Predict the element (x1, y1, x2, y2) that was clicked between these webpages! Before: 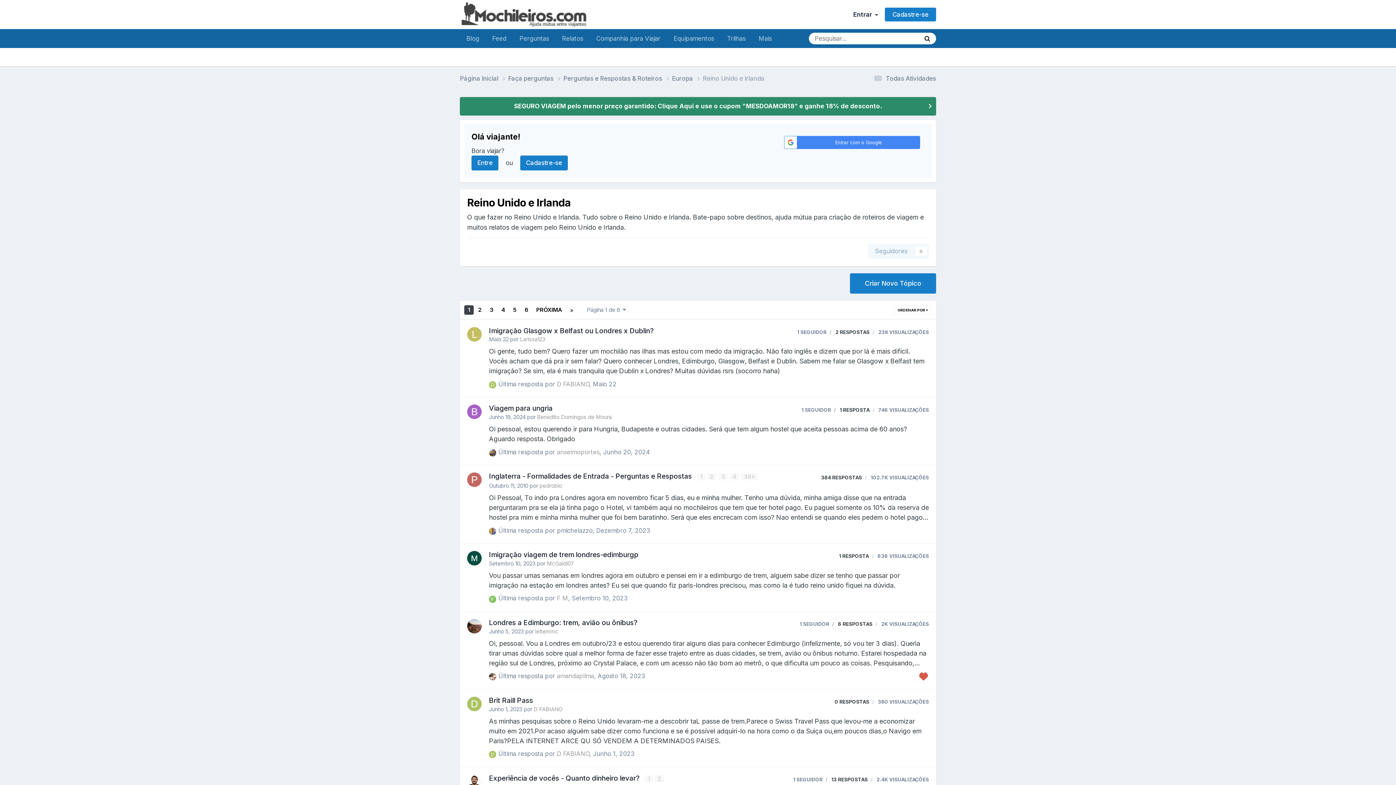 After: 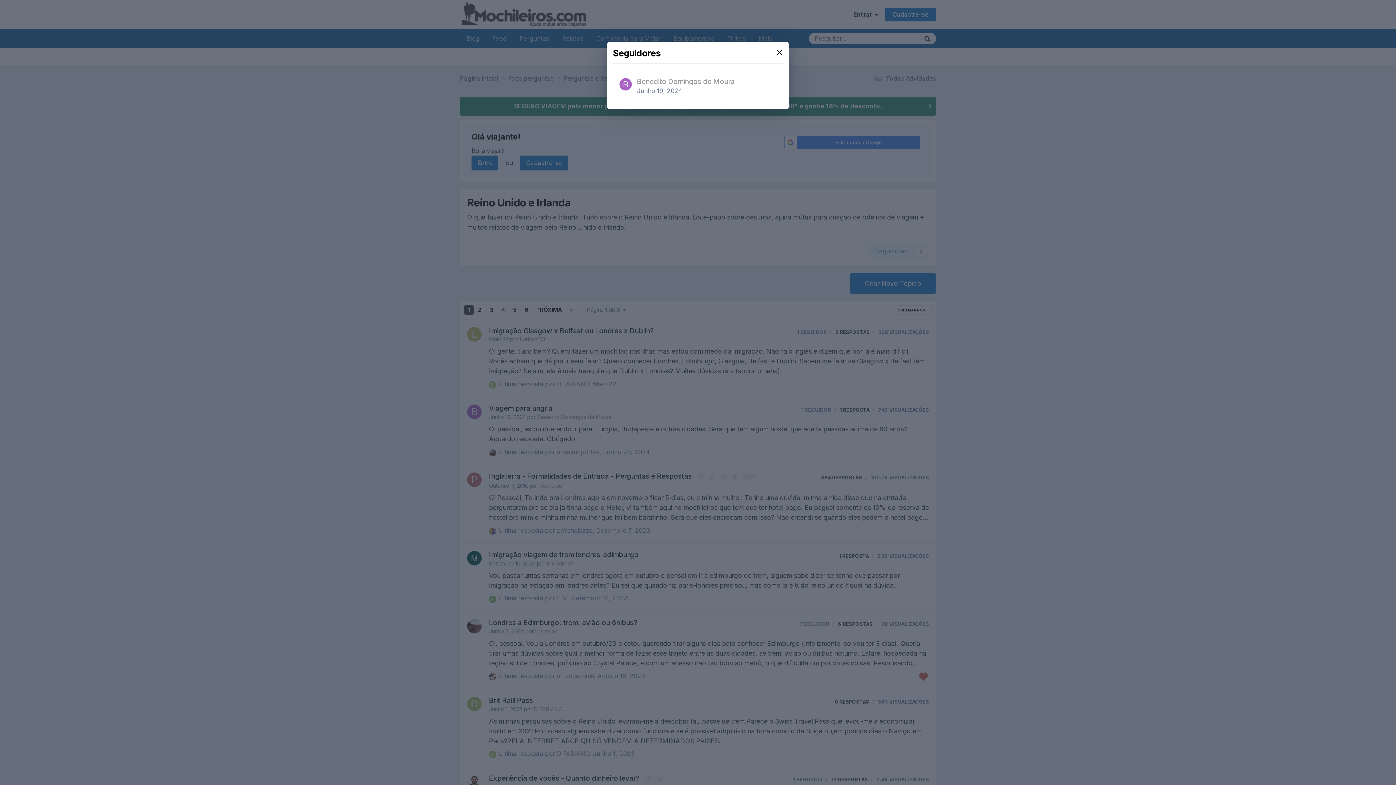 Action: label: 1 SEGUIDOR bbox: (801, 407, 831, 412)